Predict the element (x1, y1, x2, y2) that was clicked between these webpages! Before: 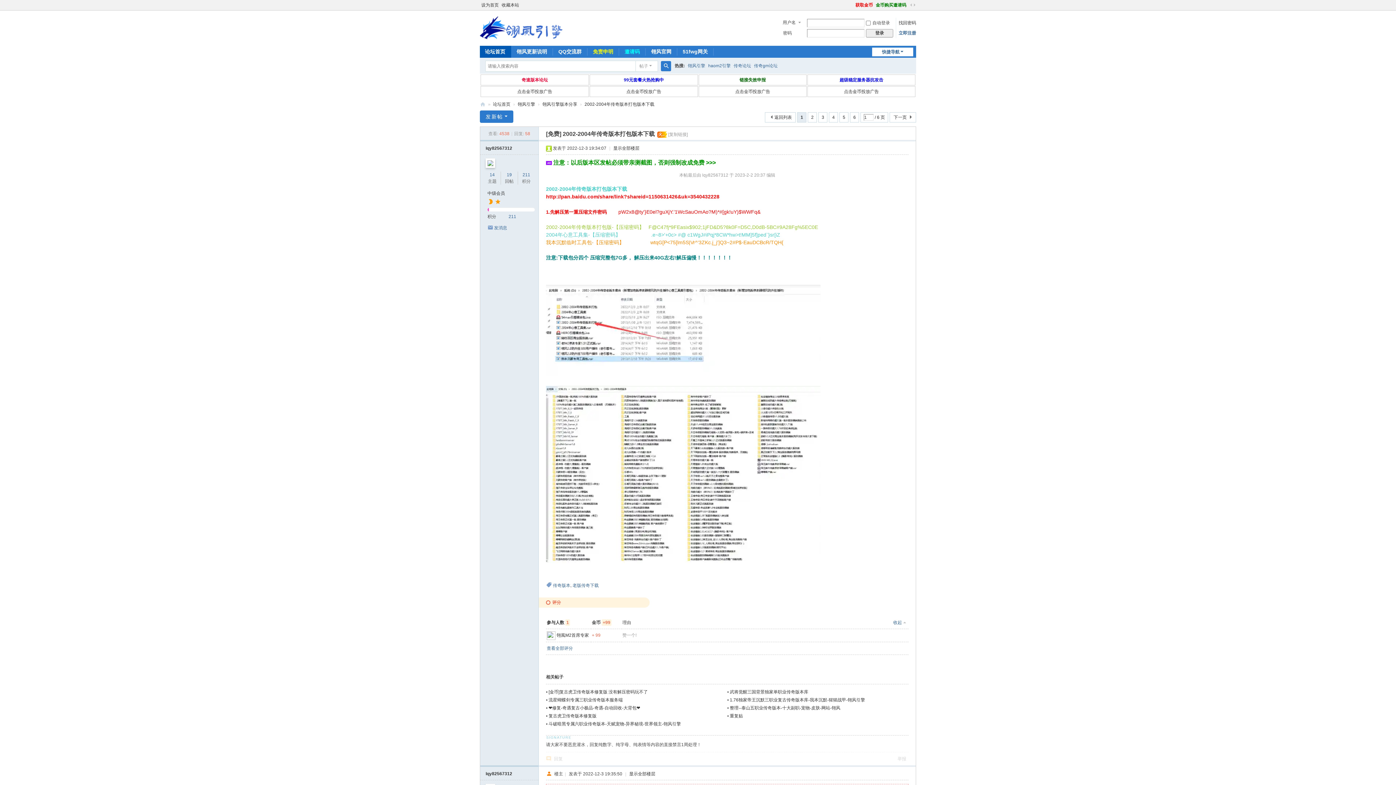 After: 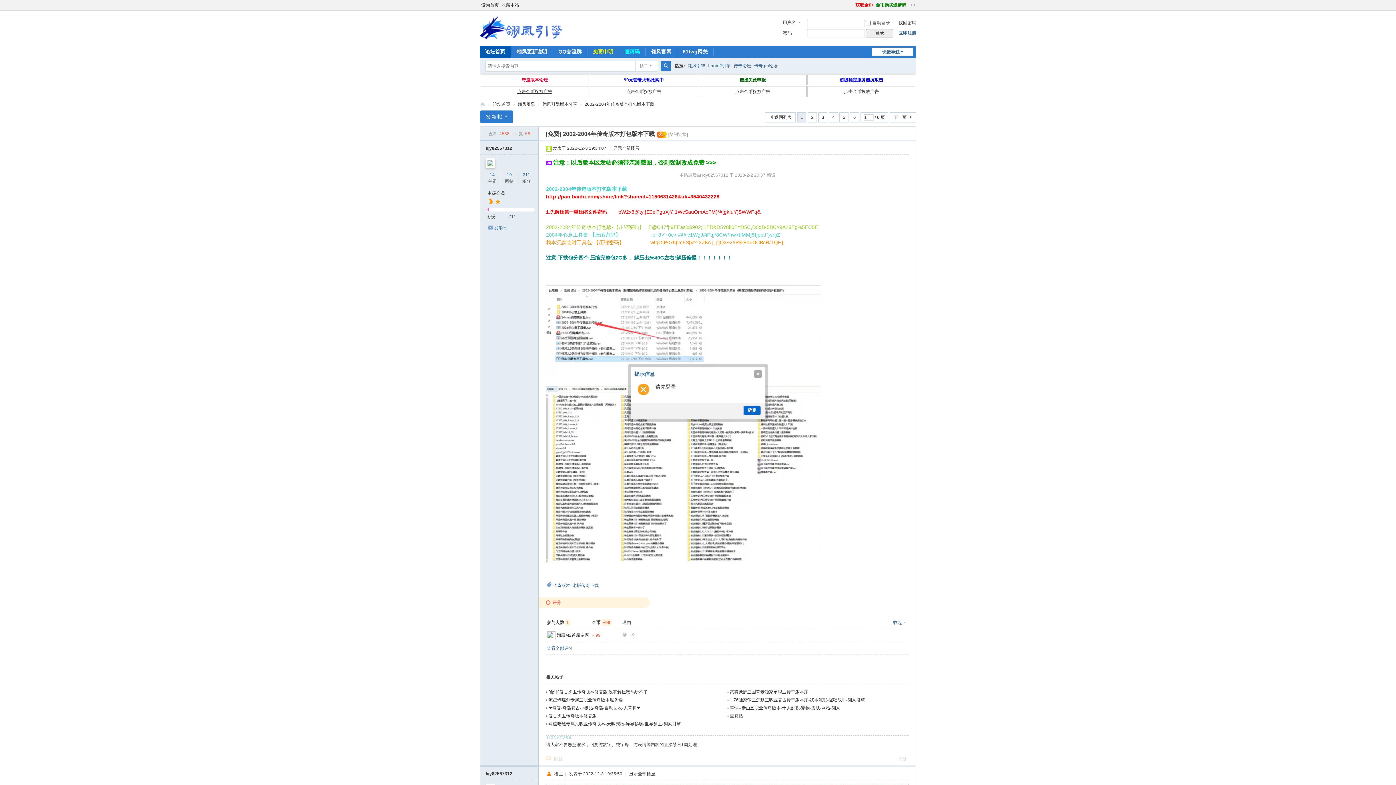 Action: bbox: (517, 89, 552, 94) label: 点击金币投放广告